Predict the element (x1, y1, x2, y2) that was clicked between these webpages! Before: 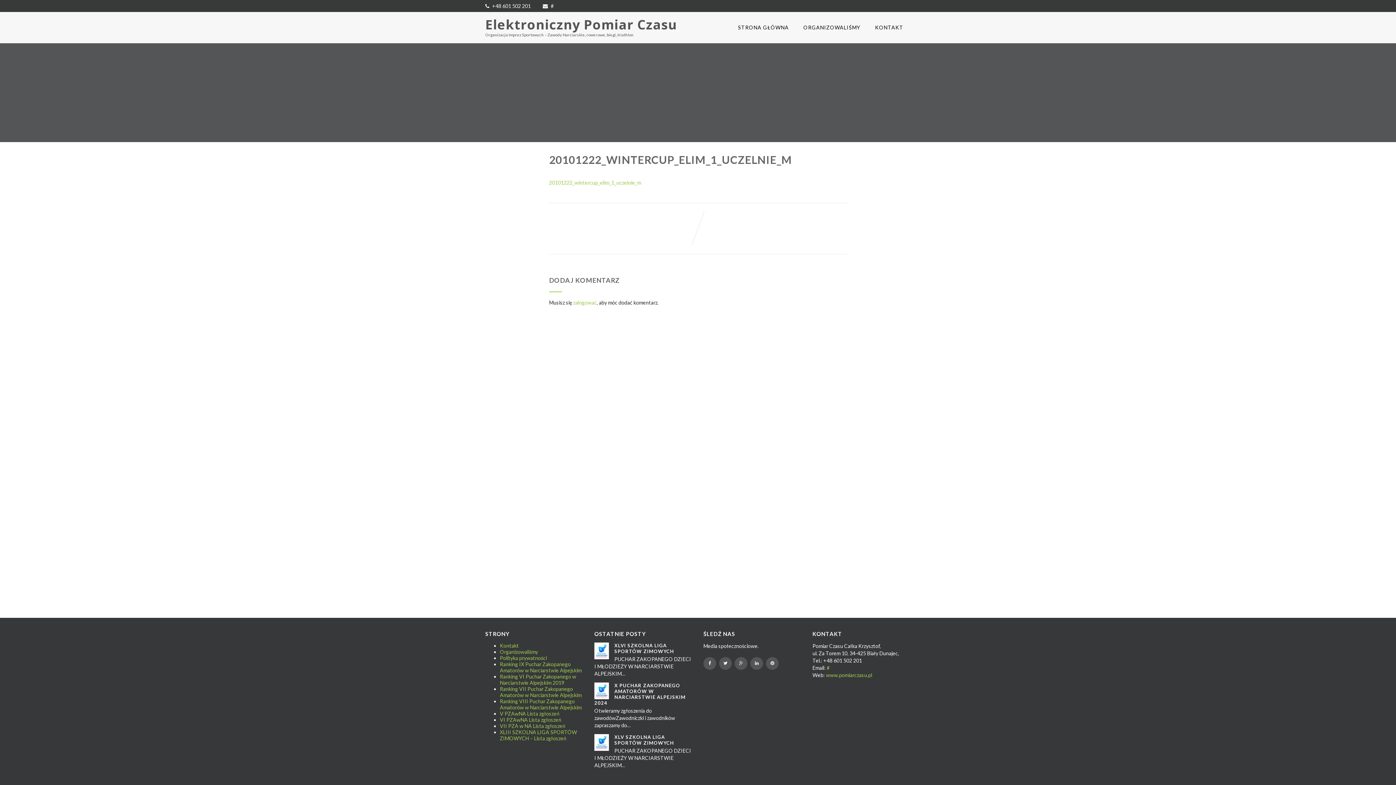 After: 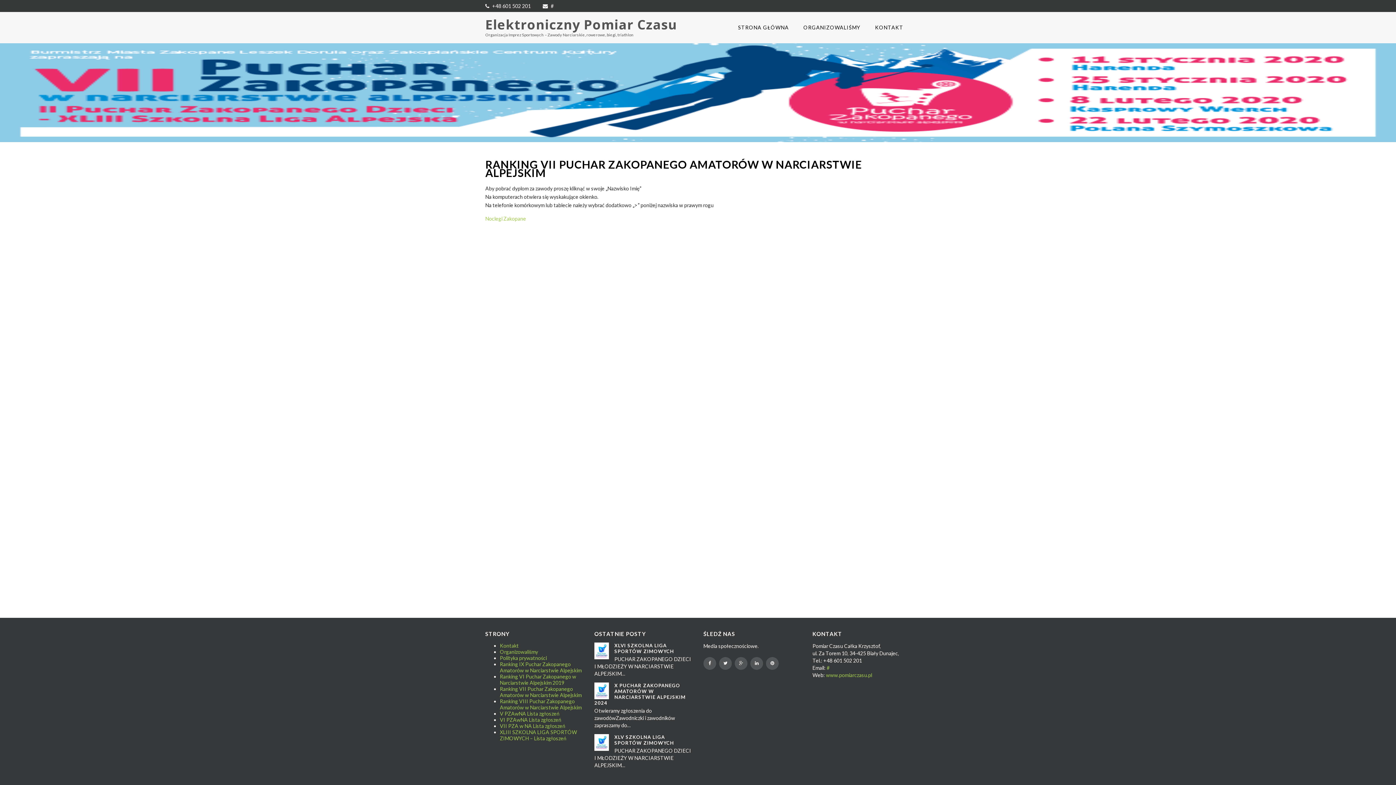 Action: bbox: (500, 686, 581, 698) label: Ranking VII Puchar Zakopanego Amatorów w Narciarstwie Alpejskim